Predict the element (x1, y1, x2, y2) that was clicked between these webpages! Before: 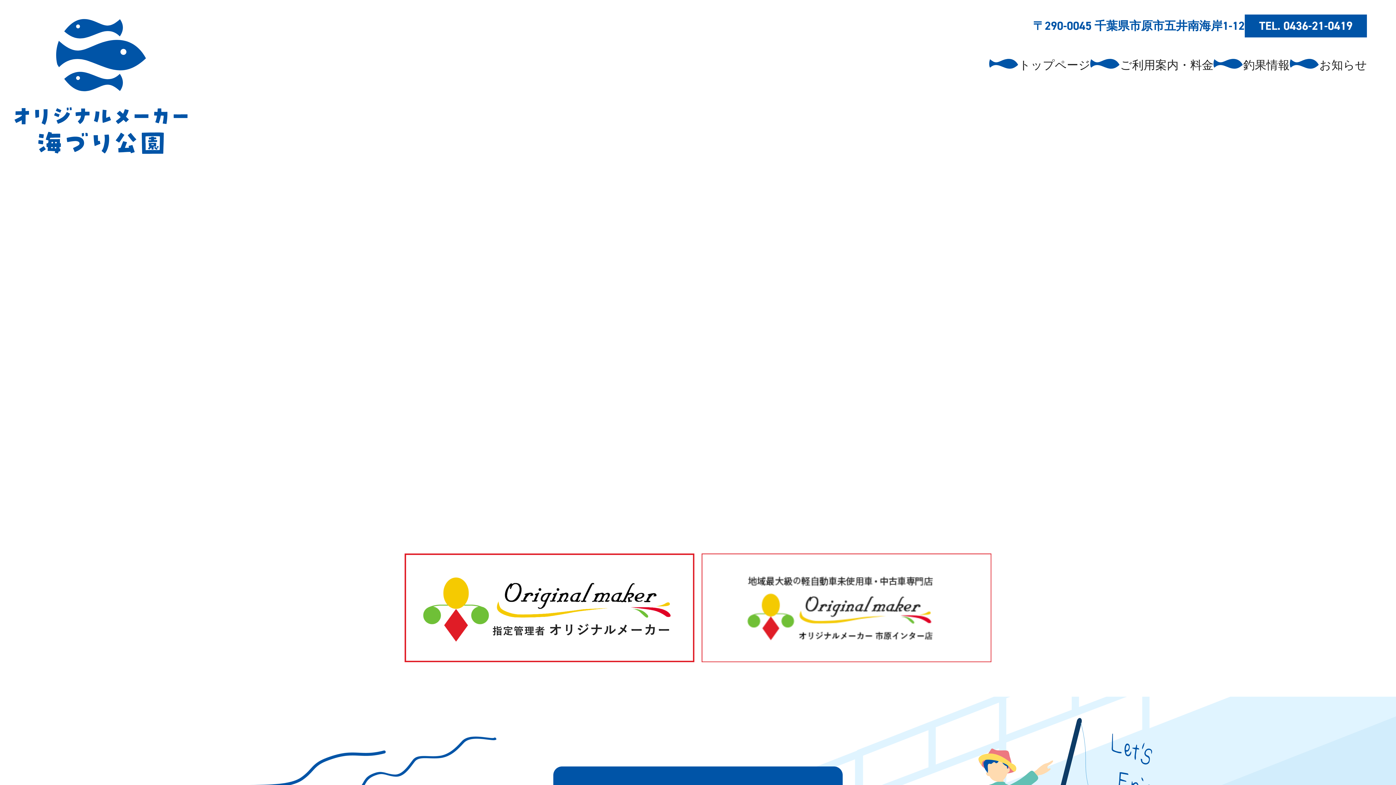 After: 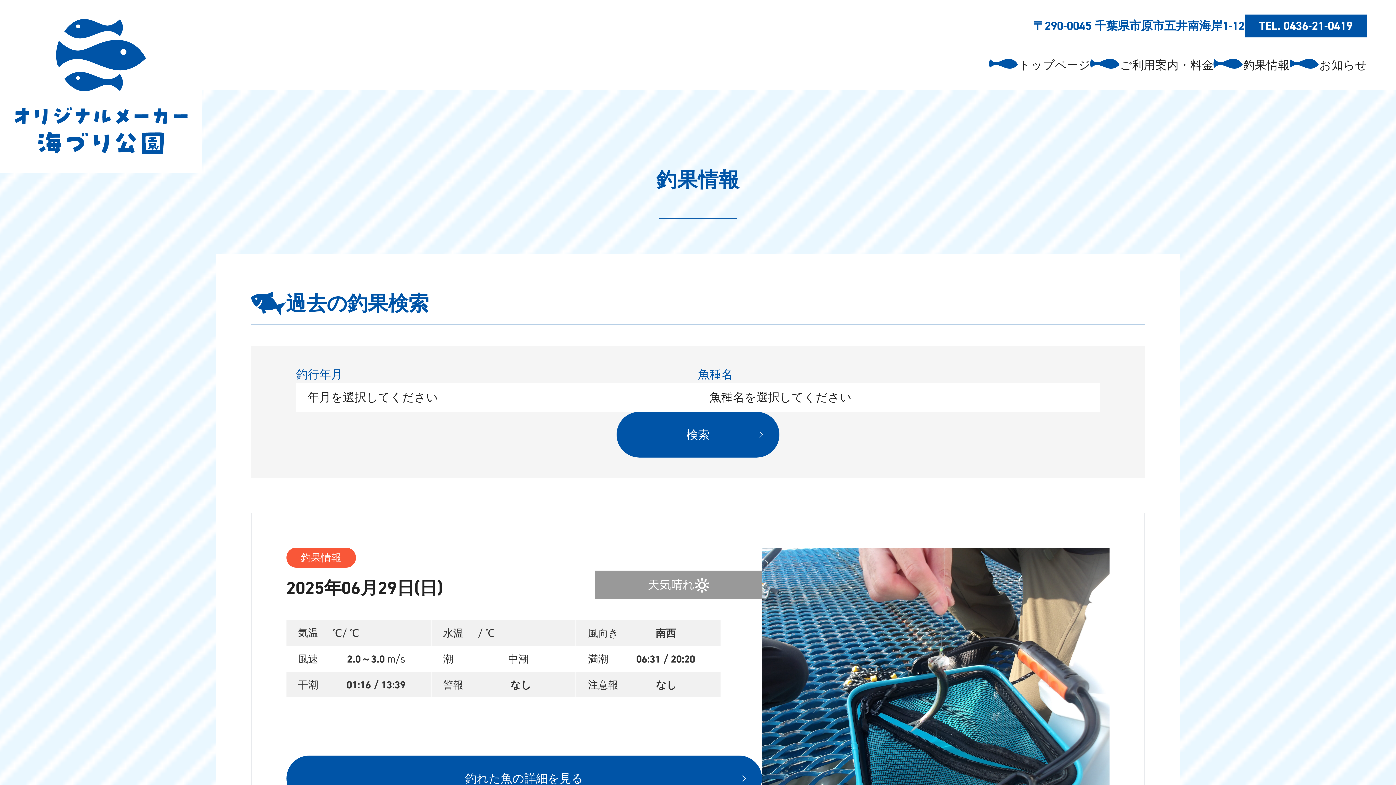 Action: label: 釣果情報 bbox: (1213, 48, 1290, 78)